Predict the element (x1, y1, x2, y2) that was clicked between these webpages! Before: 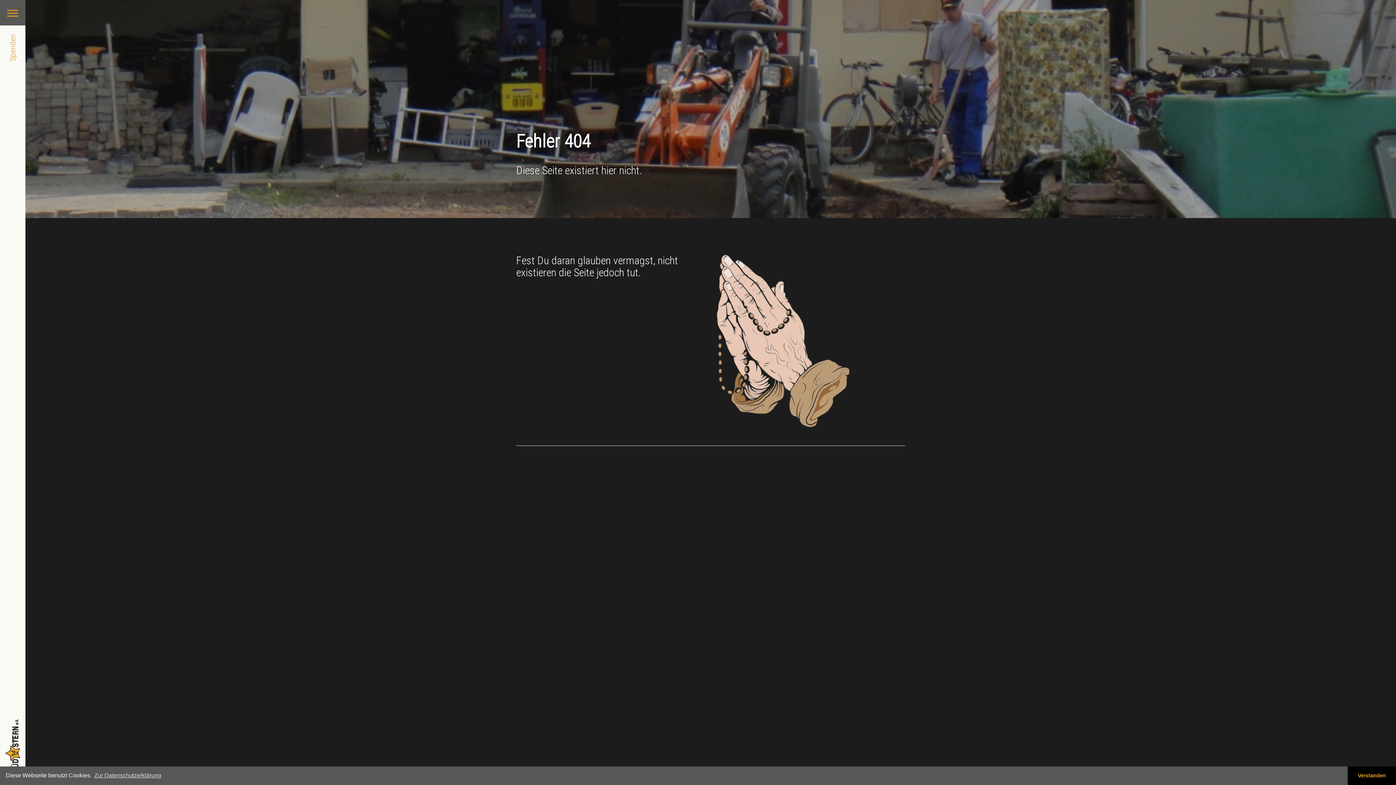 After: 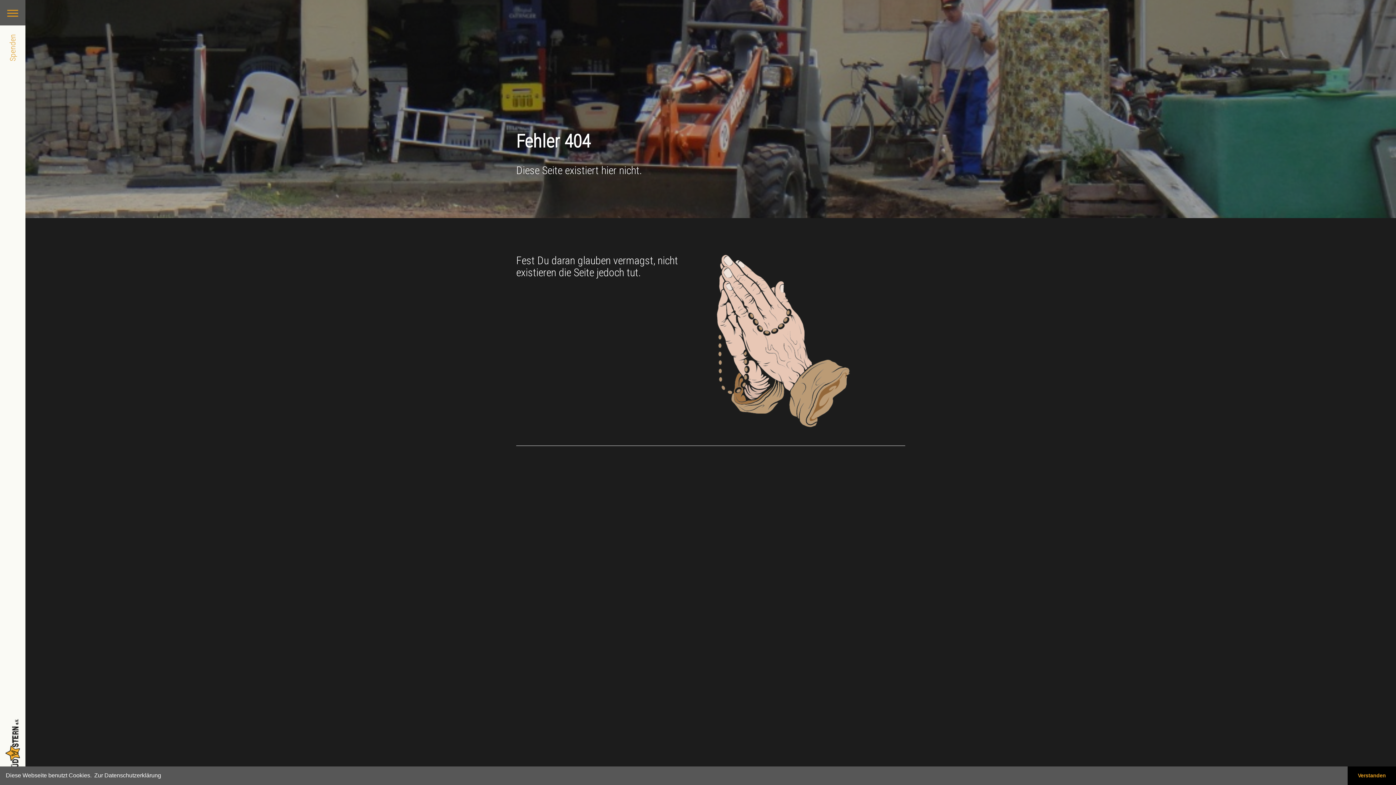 Action: bbox: (93, 770, 162, 781) label: learn more about cookies